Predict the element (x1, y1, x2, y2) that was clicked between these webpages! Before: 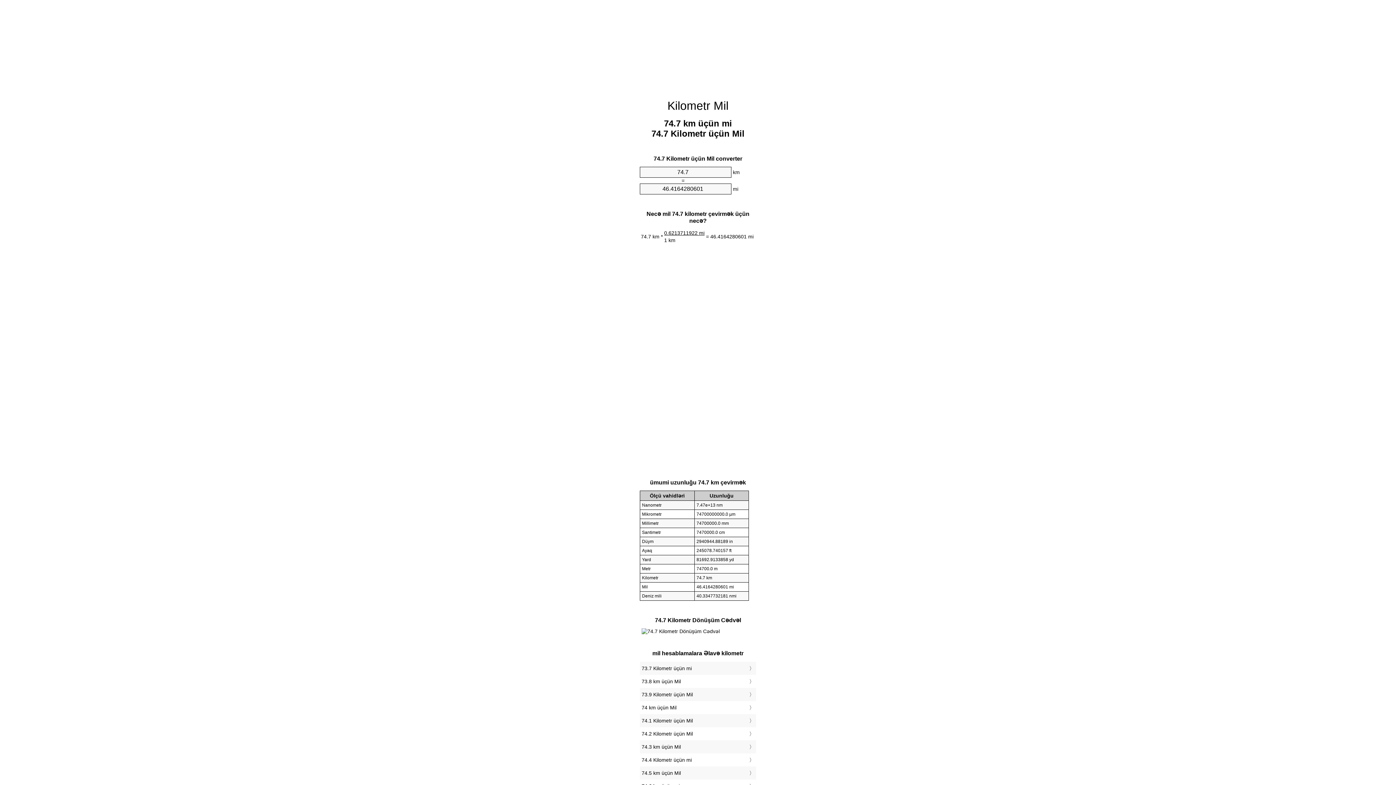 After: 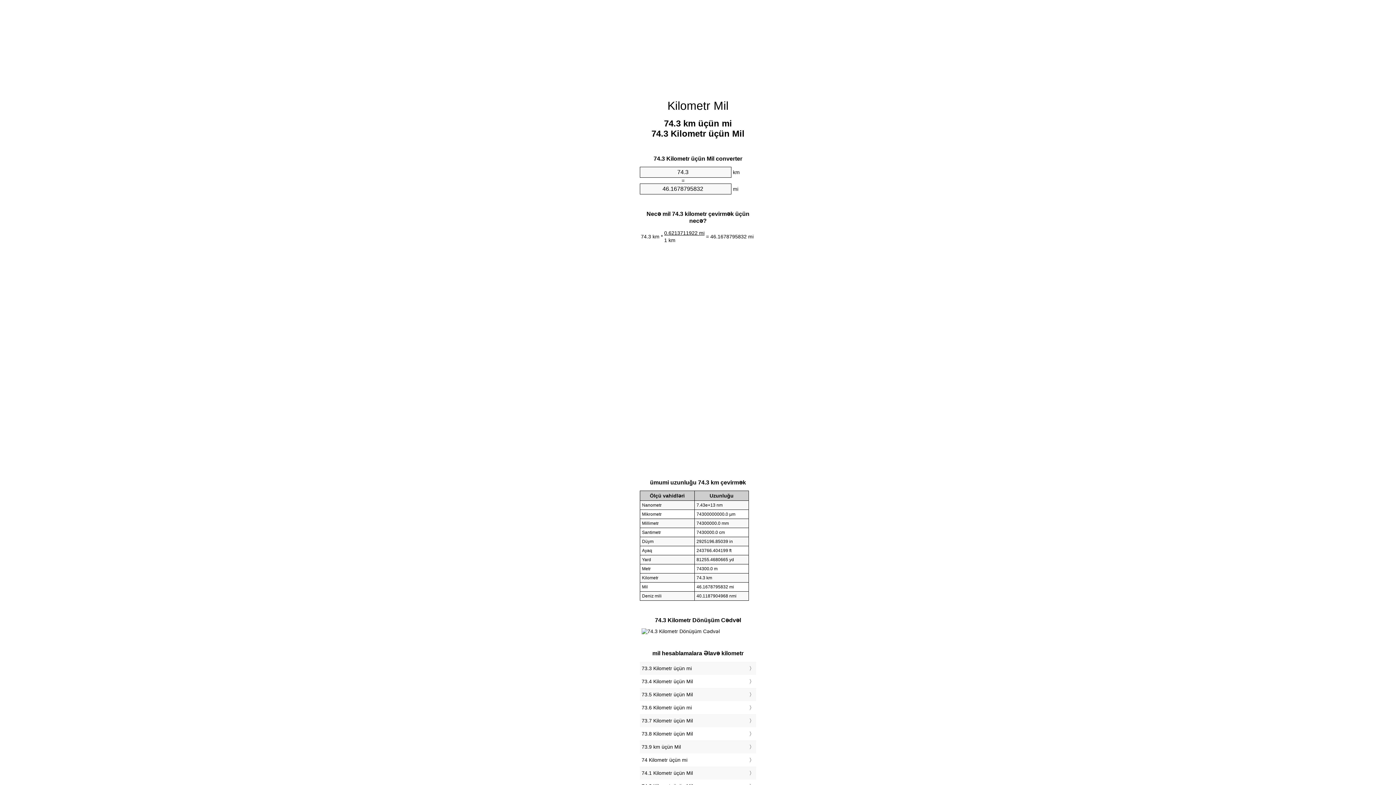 Action: bbox: (641, 742, 754, 752) label: 74.3 km üçün Mil